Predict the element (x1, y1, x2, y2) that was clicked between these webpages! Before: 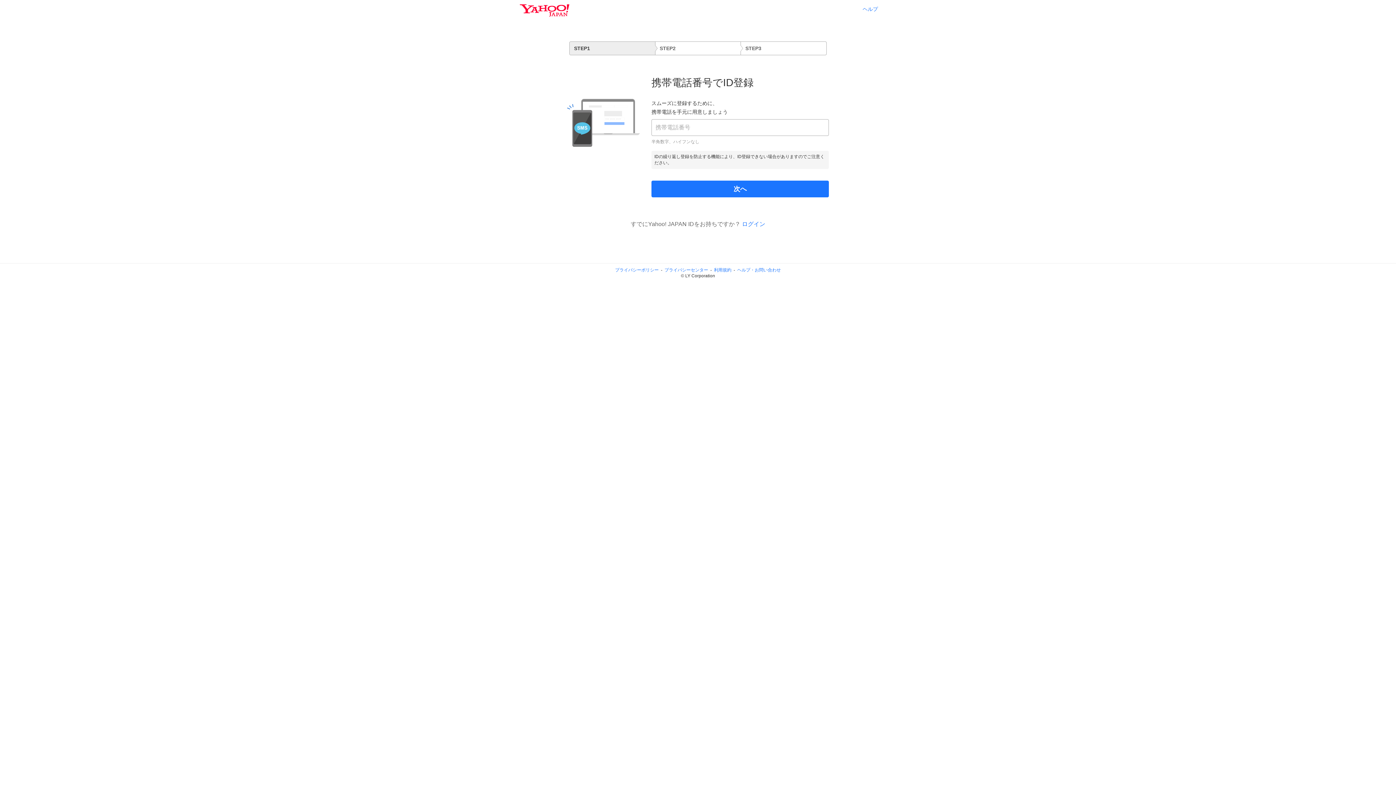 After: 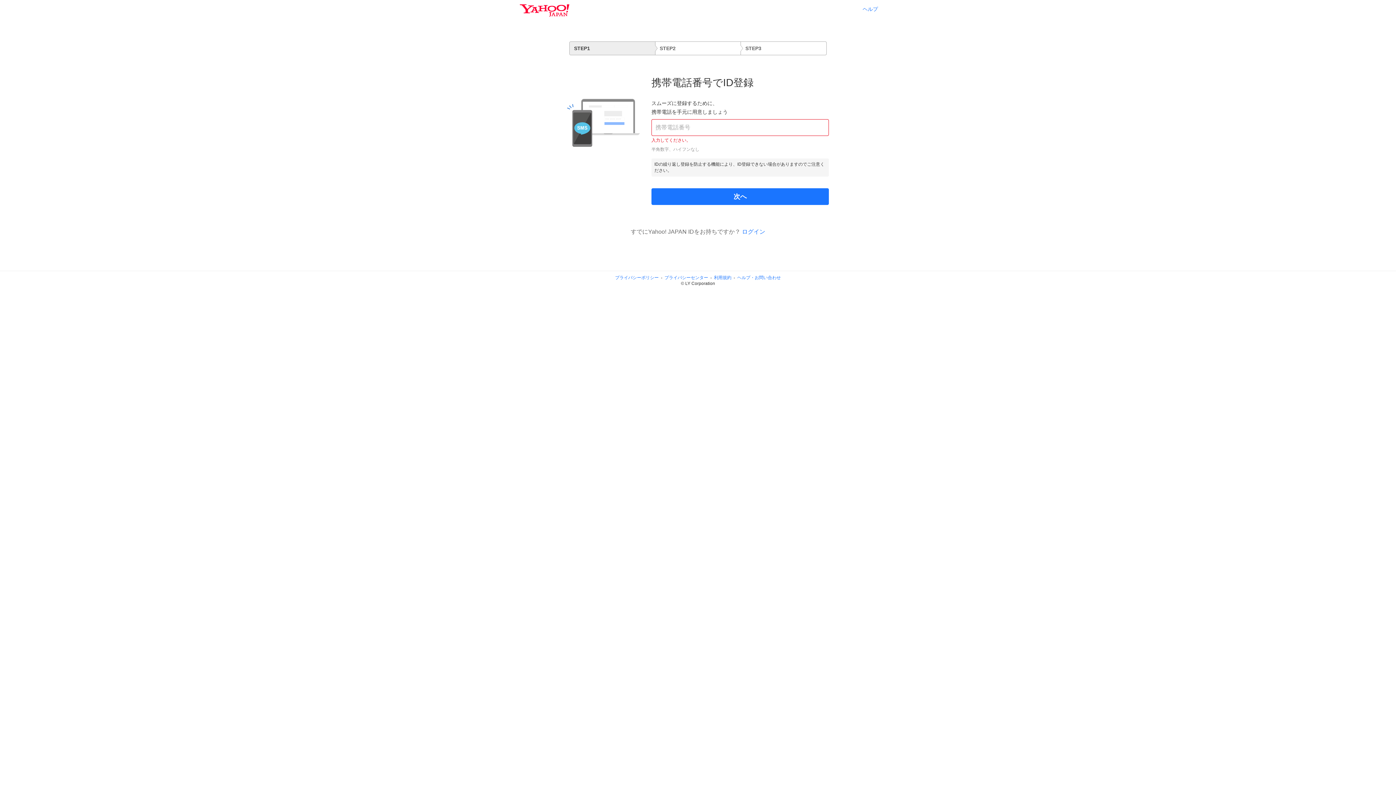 Action: bbox: (652, 181, 828, 197) label: 次へ